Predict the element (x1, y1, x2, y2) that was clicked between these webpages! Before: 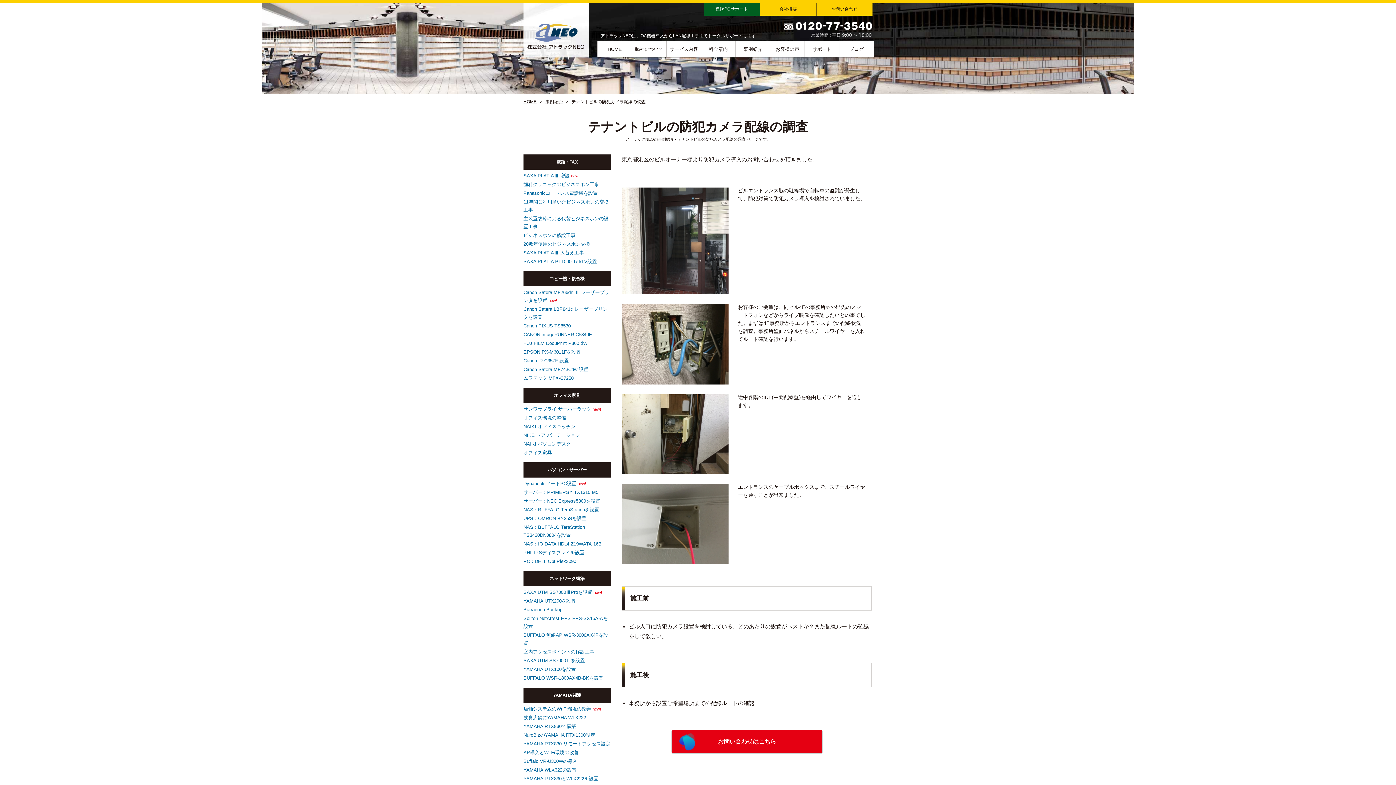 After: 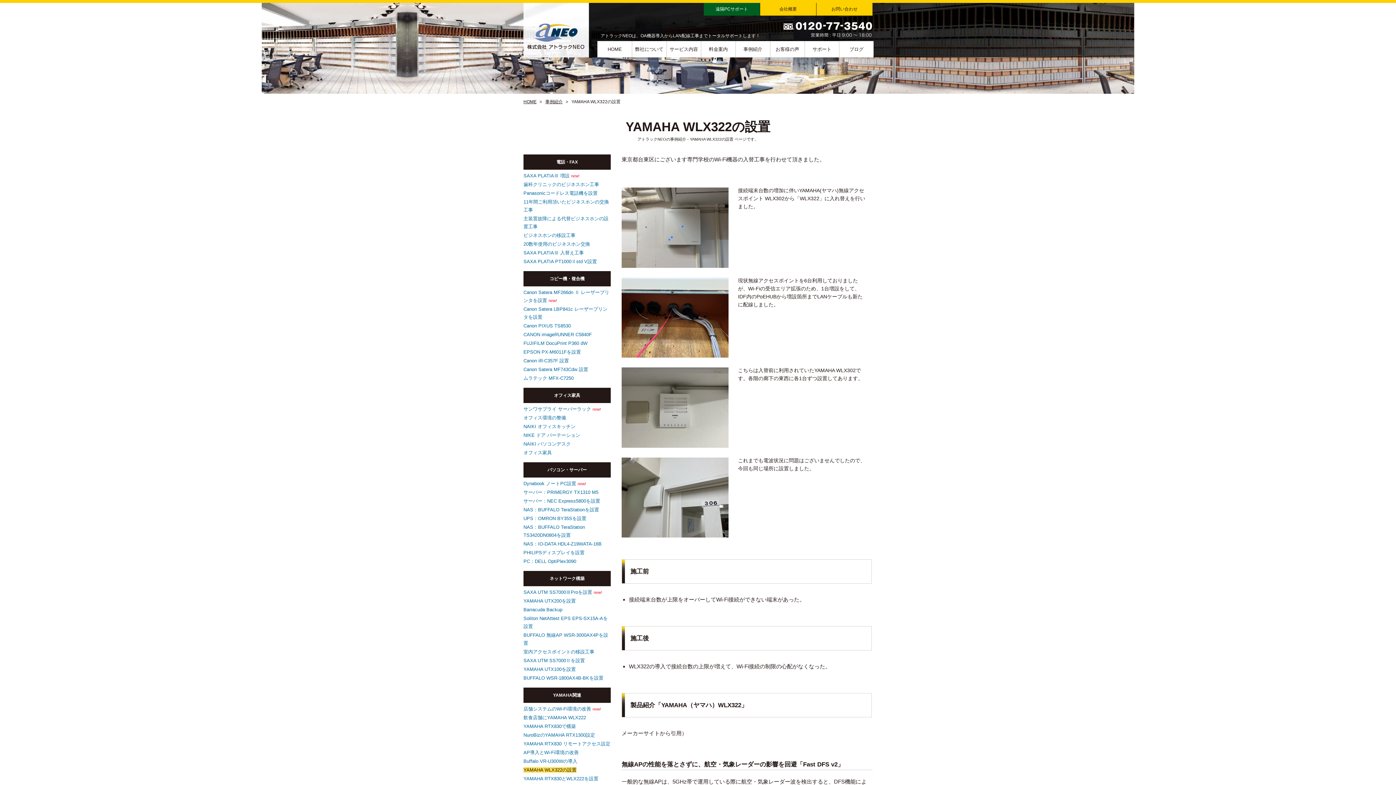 Action: bbox: (523, 767, 576, 773) label: YAMAHA WLX322の設置